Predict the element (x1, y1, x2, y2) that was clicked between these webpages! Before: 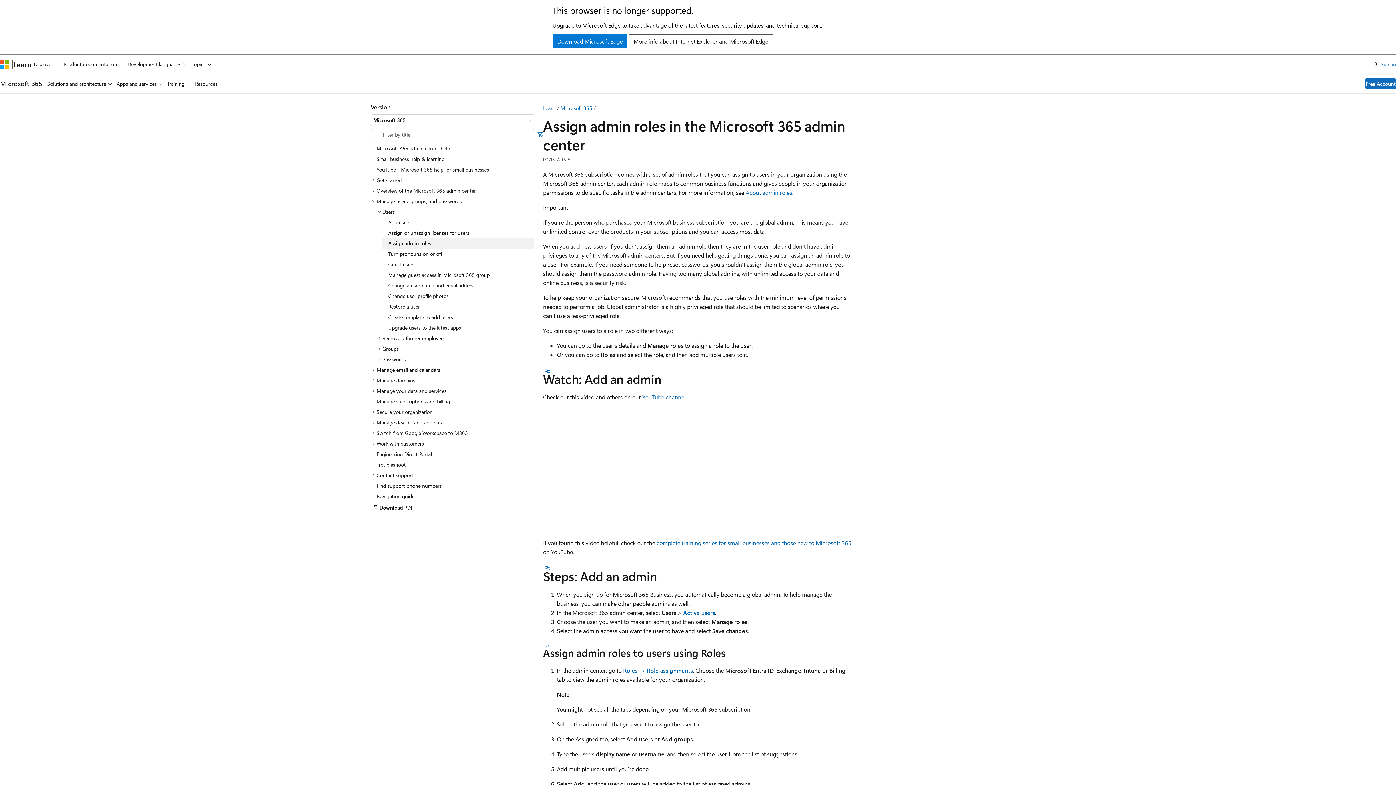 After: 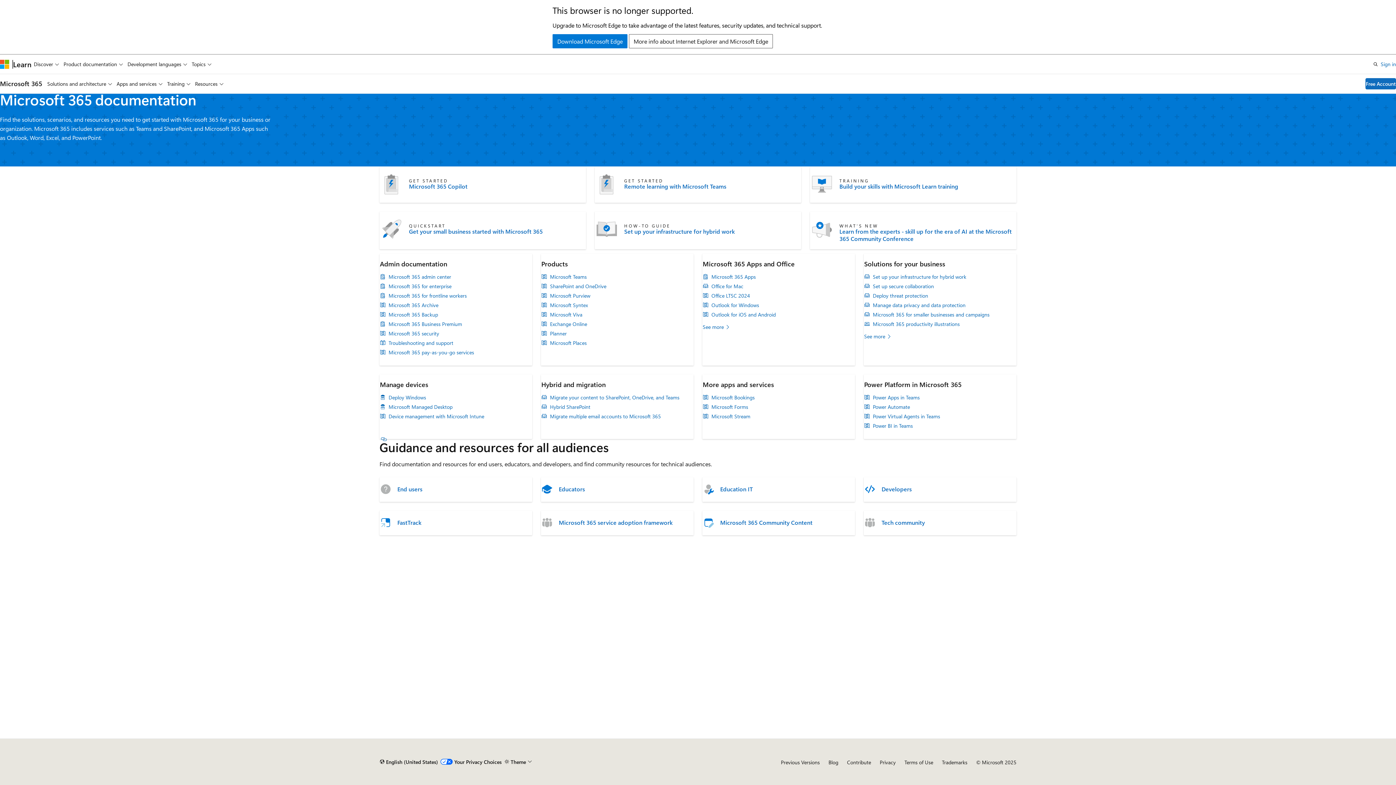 Action: label: Microsoft 365 bbox: (560, 104, 592, 111)